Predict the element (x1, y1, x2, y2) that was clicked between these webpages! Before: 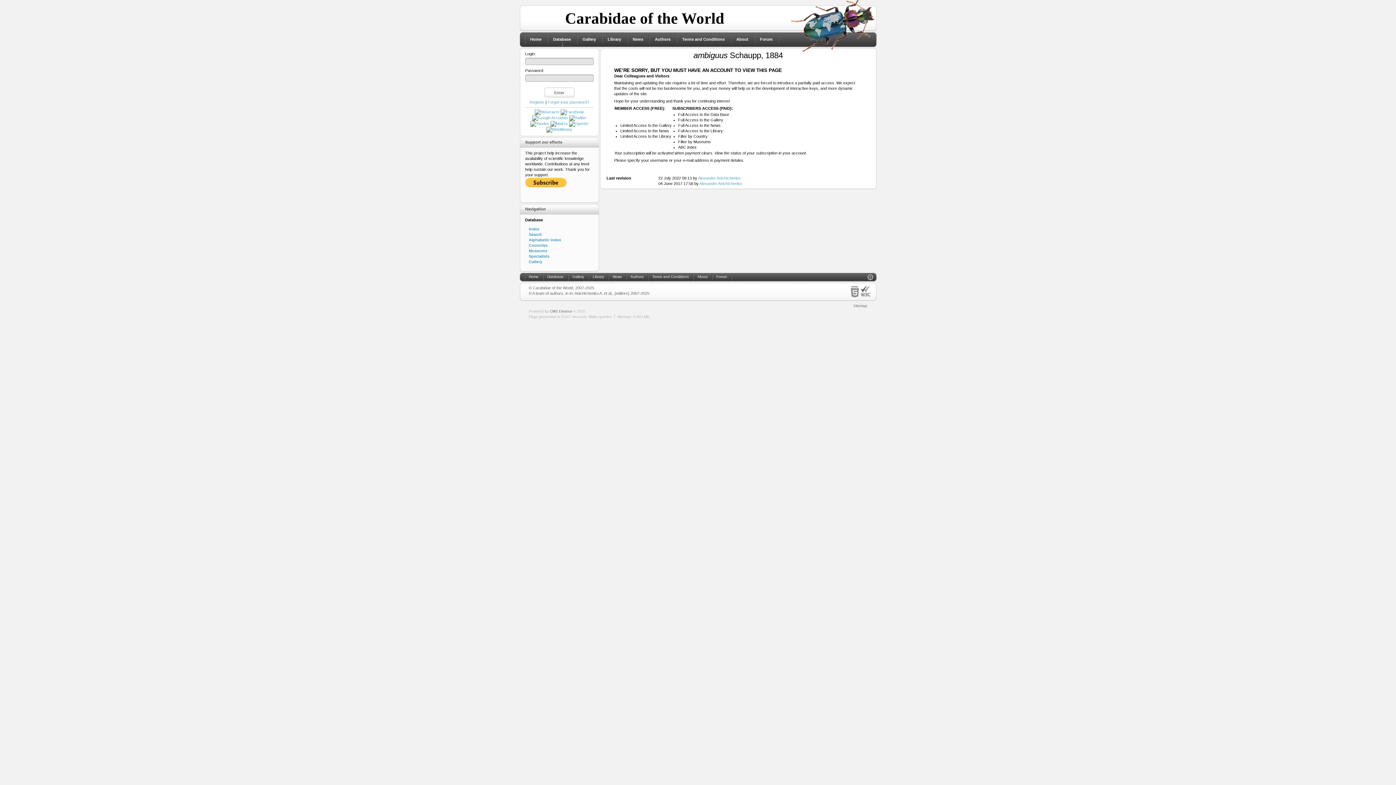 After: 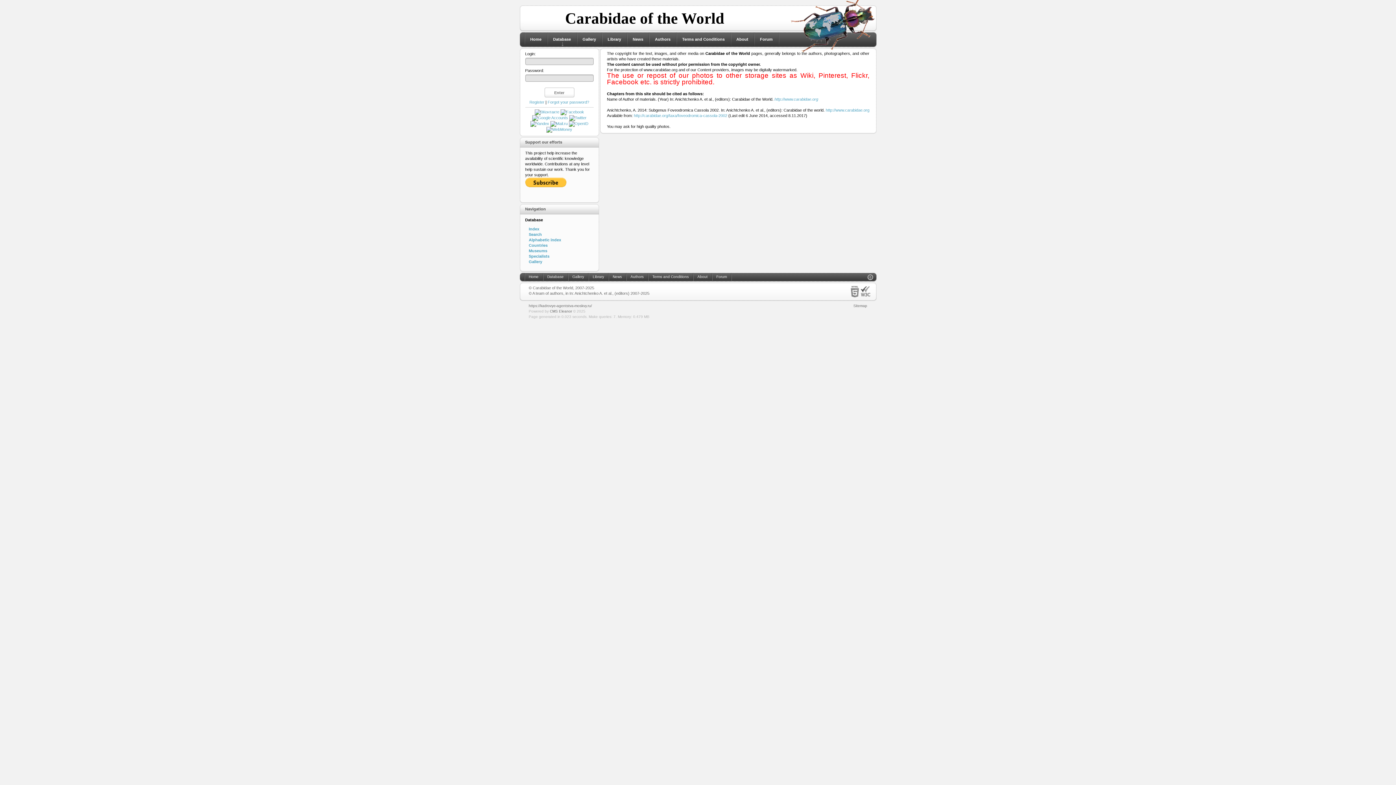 Action: label: Terms and Conditions bbox: (676, 32, 731, 46)